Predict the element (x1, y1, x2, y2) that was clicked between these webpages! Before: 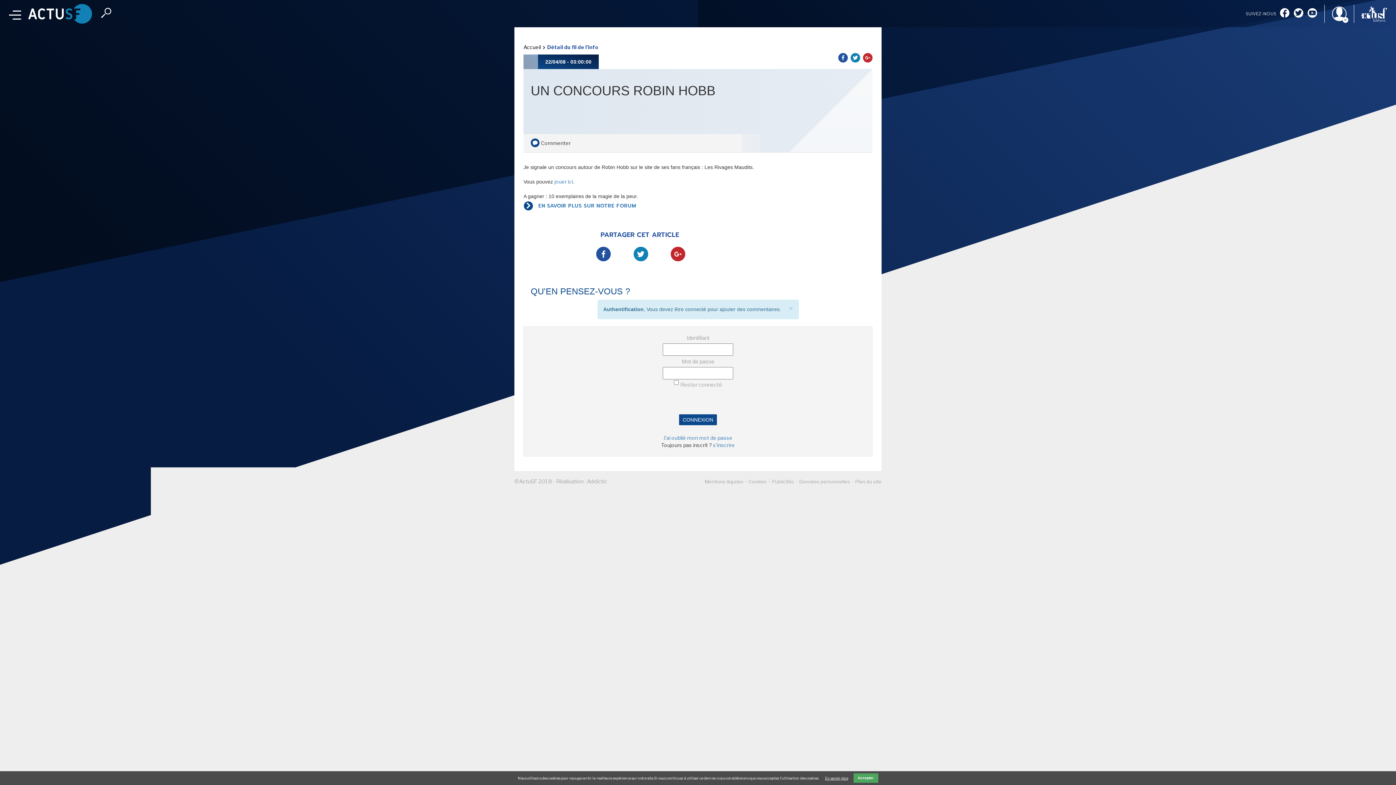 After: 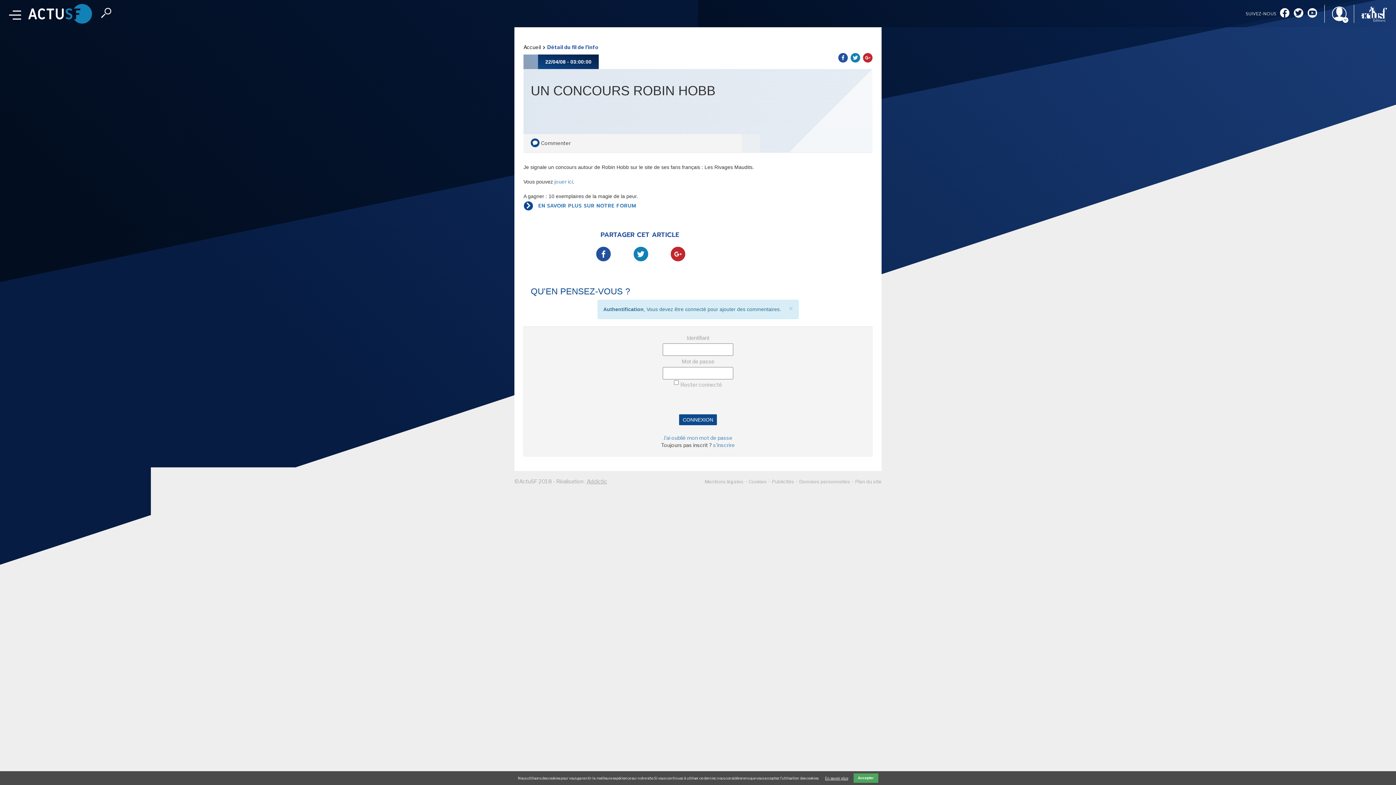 Action: label: Addictic bbox: (586, 478, 607, 485)